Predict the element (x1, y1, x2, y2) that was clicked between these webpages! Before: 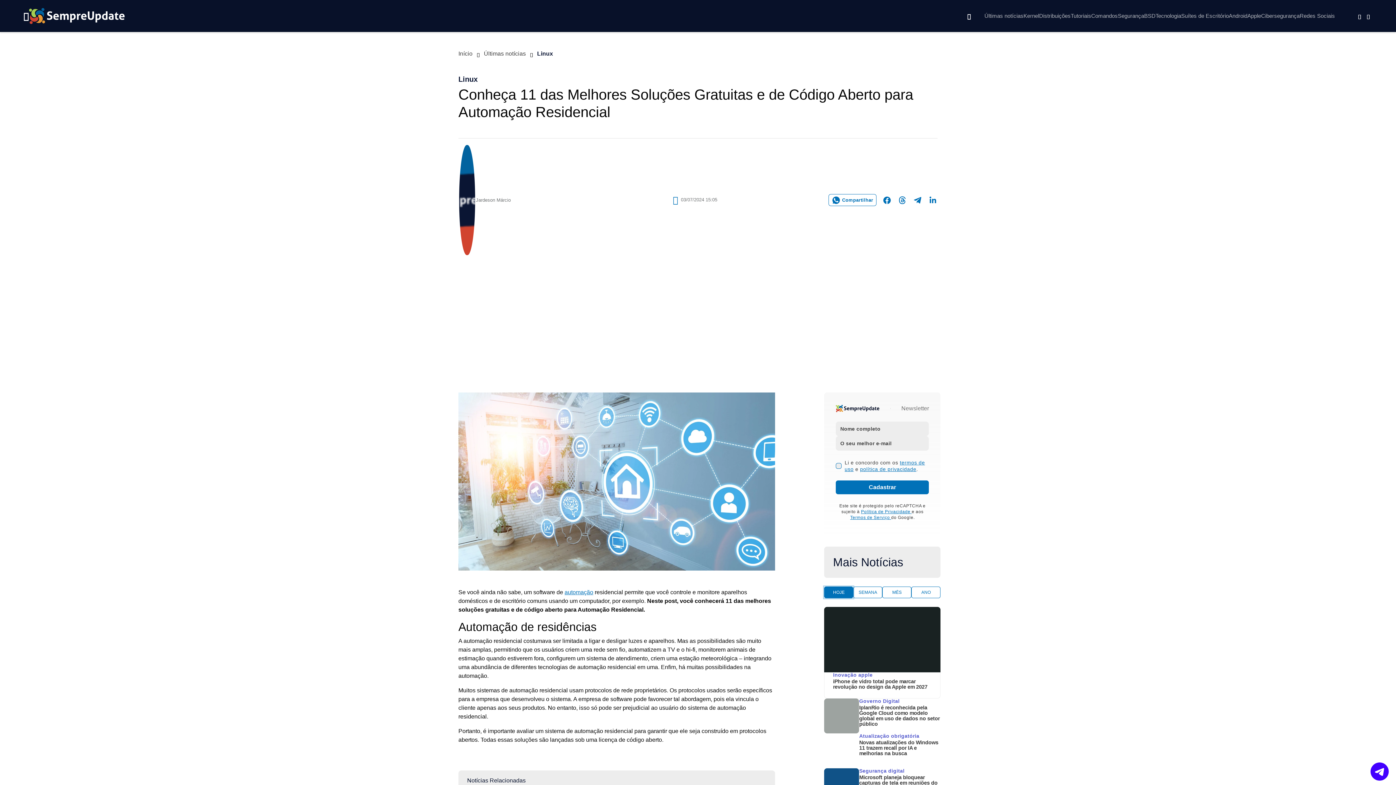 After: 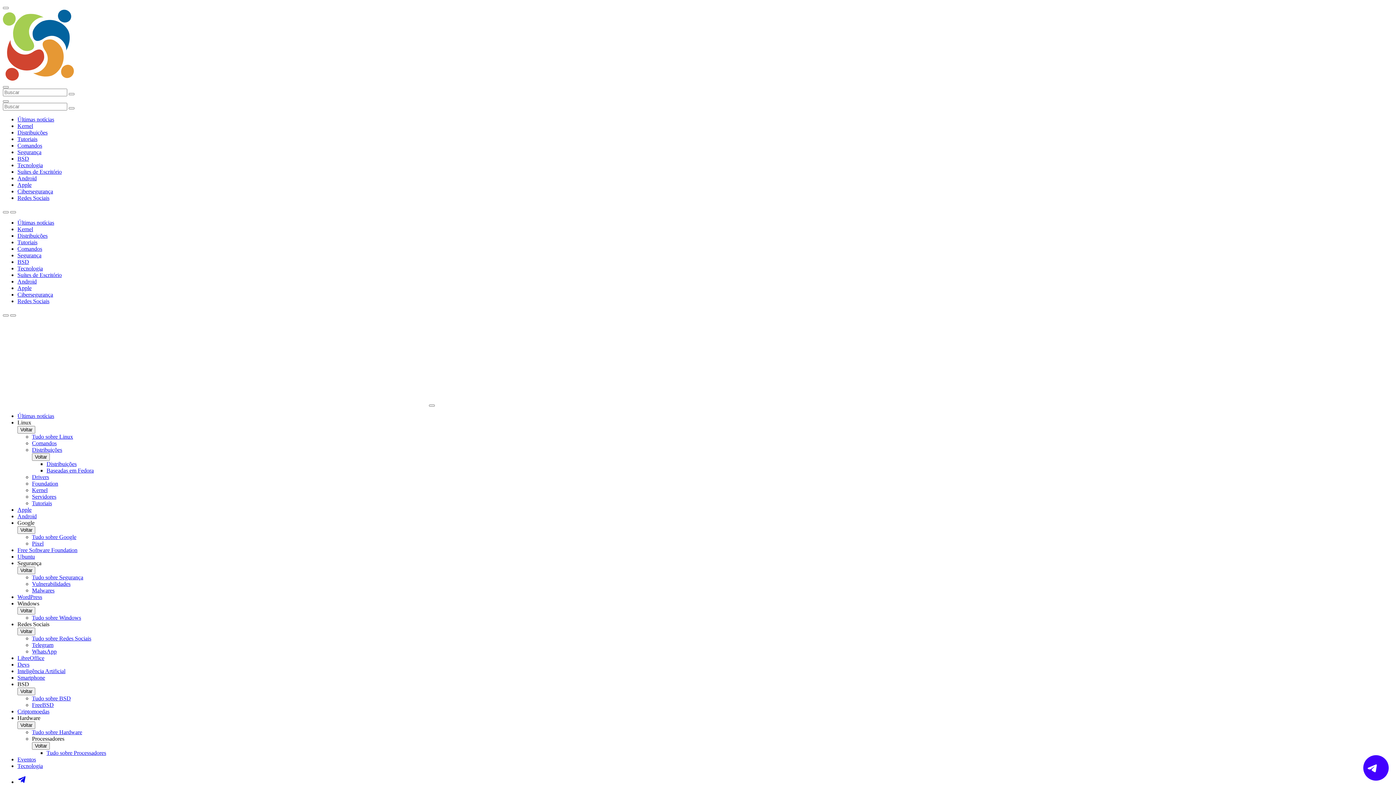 Action: bbox: (537, 50, 553, 56) label: Linux